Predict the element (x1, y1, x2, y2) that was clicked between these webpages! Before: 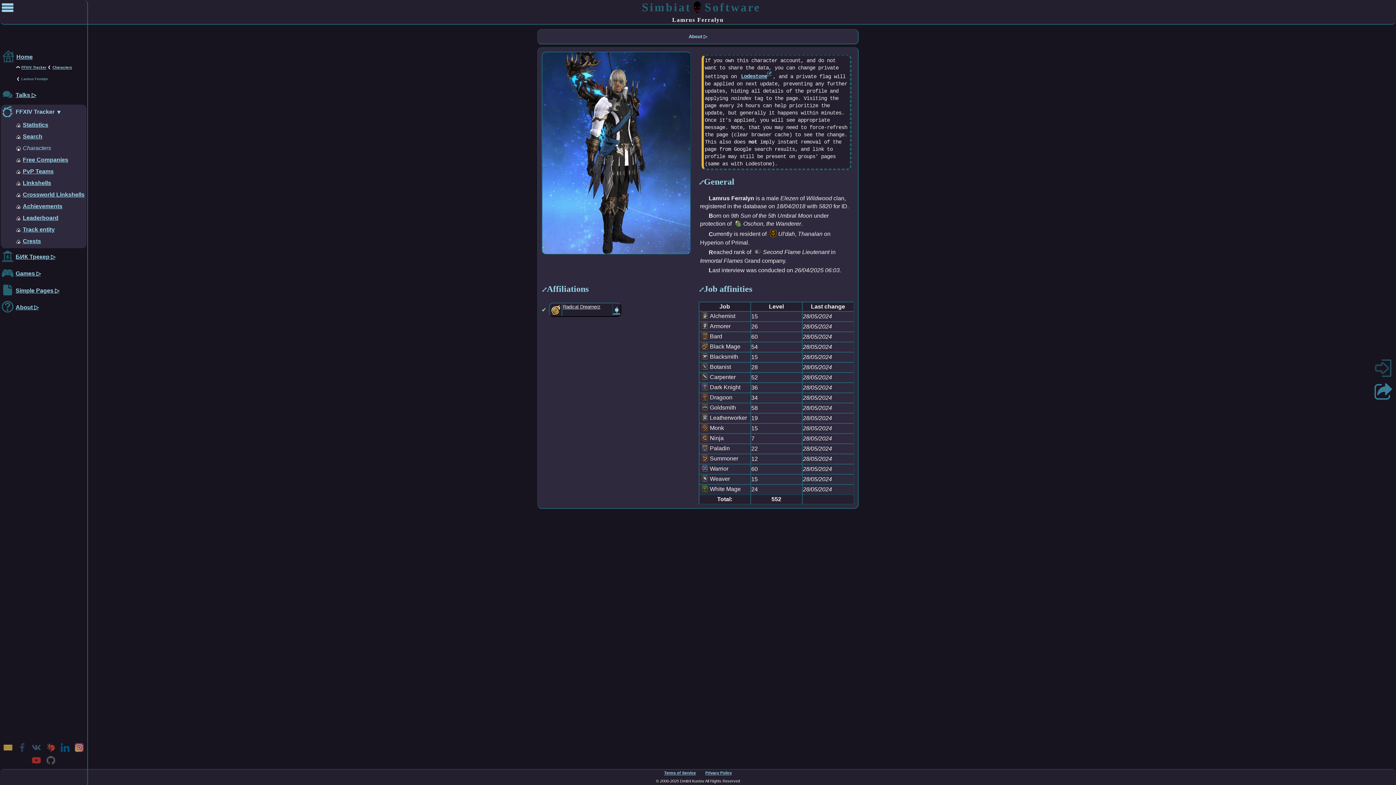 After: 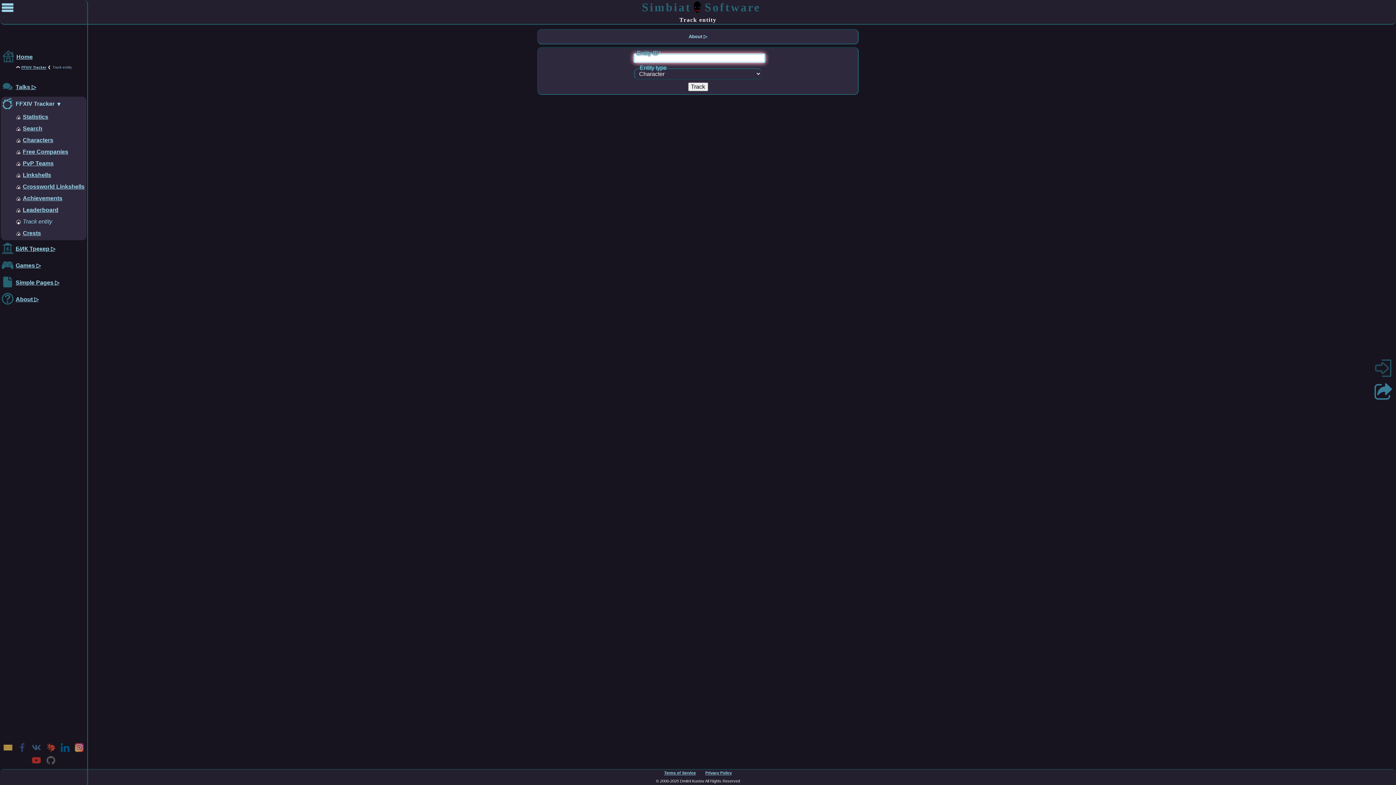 Action: bbox: (21, 224, 86, 236) label: Track entity